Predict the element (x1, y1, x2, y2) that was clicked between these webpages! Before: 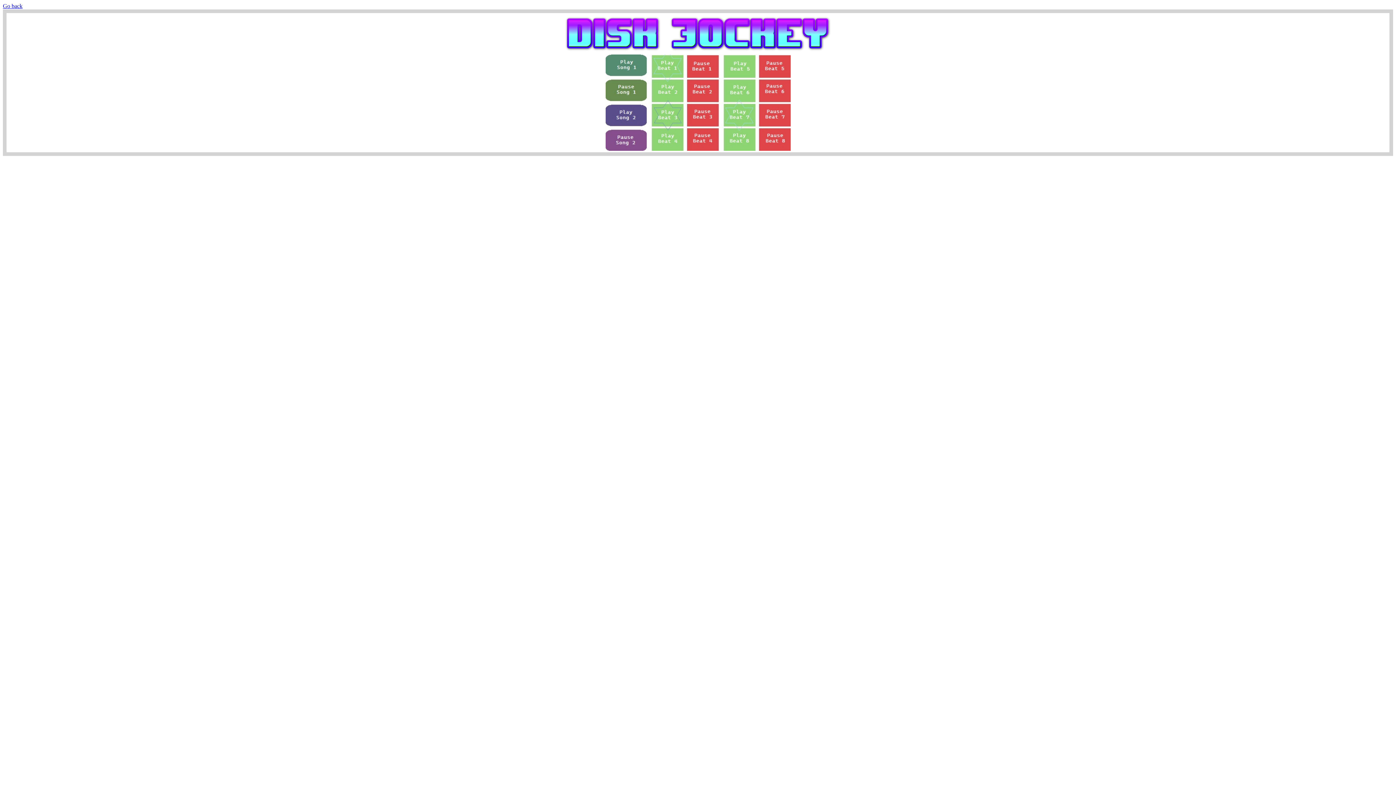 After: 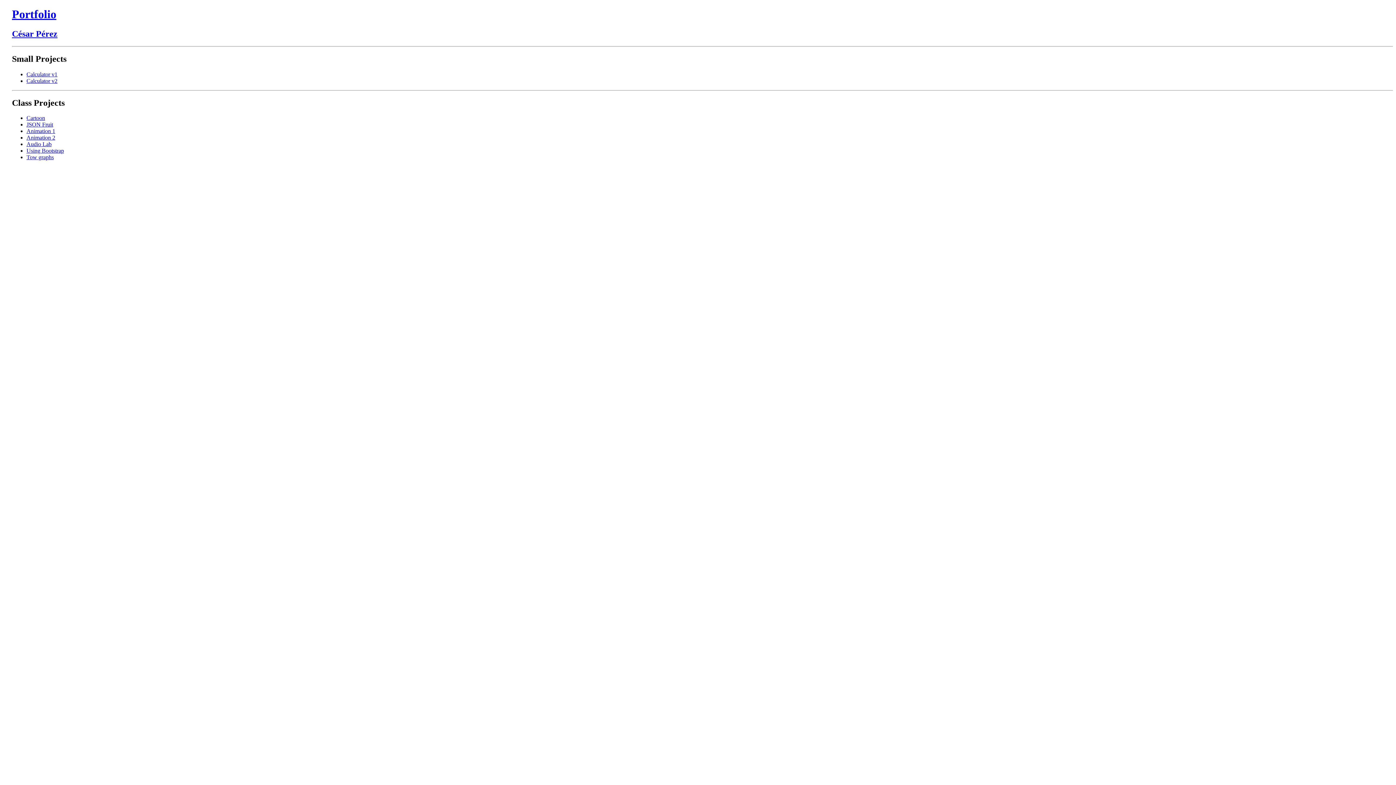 Action: label: Go back bbox: (2, 2, 22, 9)